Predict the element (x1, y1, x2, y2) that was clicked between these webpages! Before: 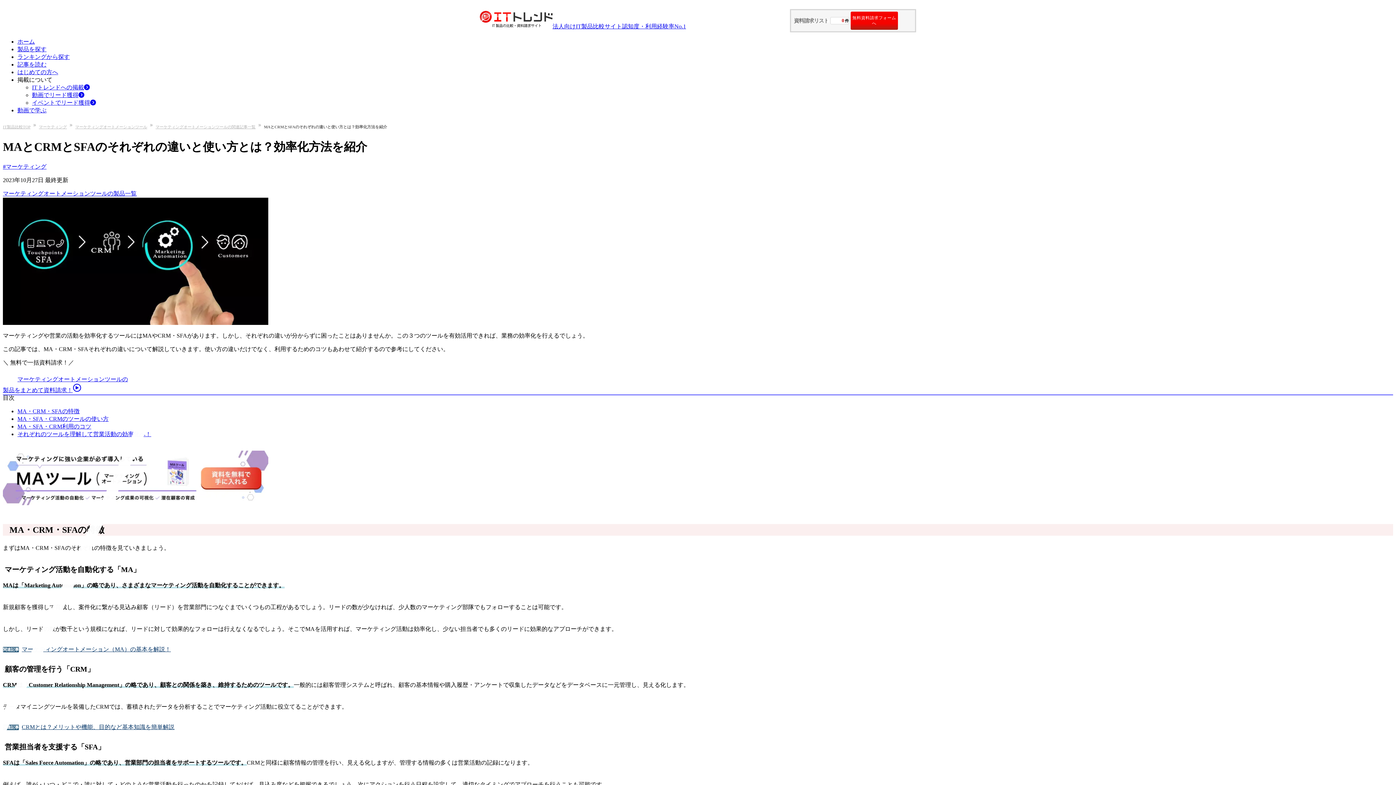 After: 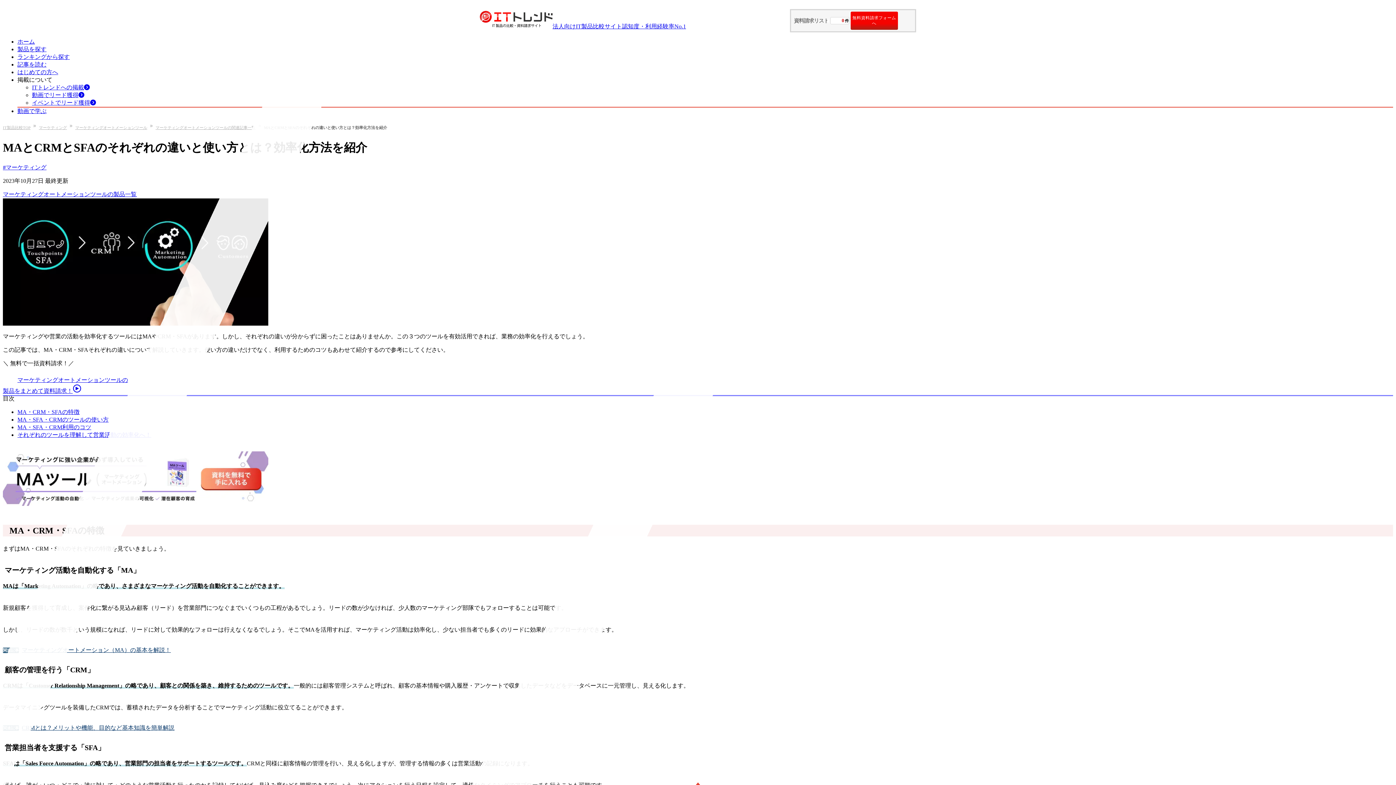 Action: label: ITトレンドへの掲載 bbox: (32, 84, 89, 90)